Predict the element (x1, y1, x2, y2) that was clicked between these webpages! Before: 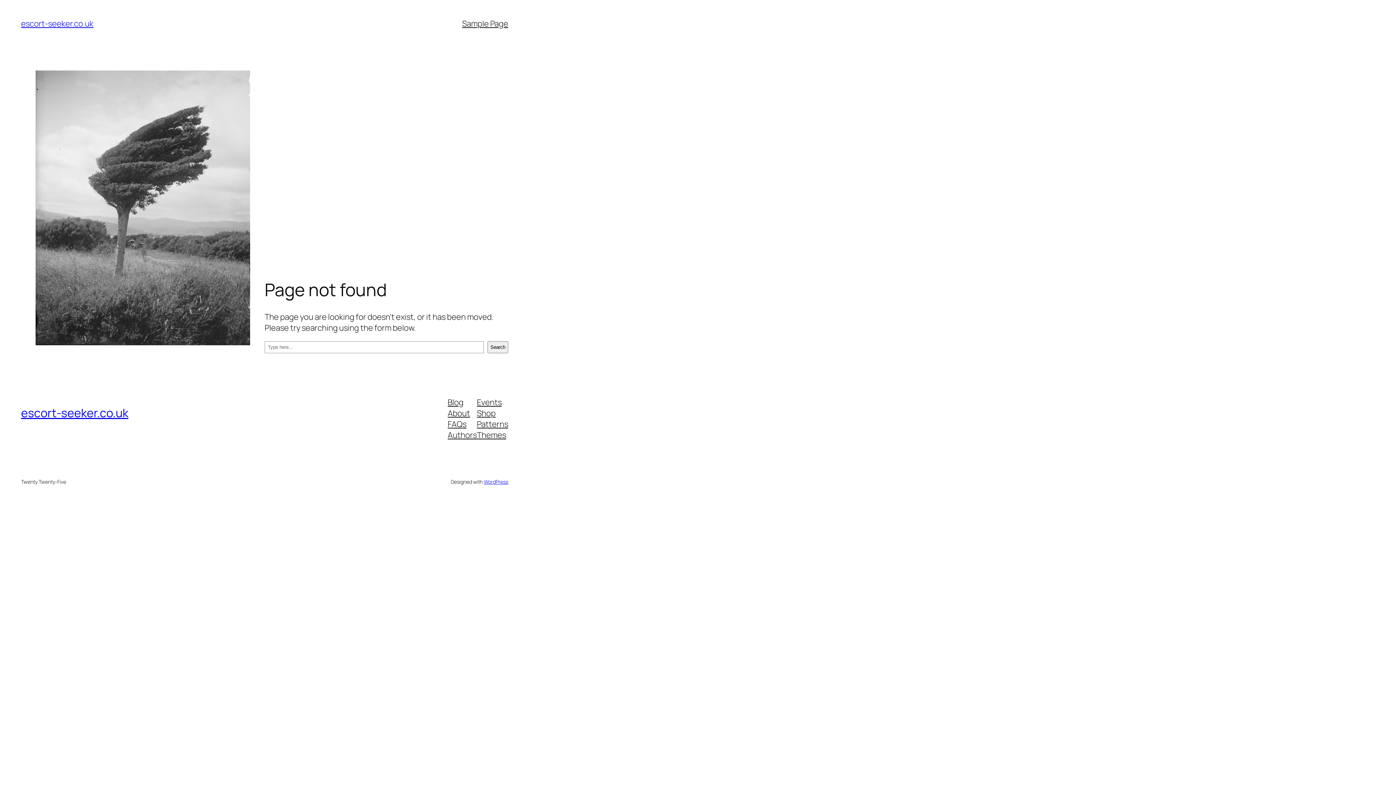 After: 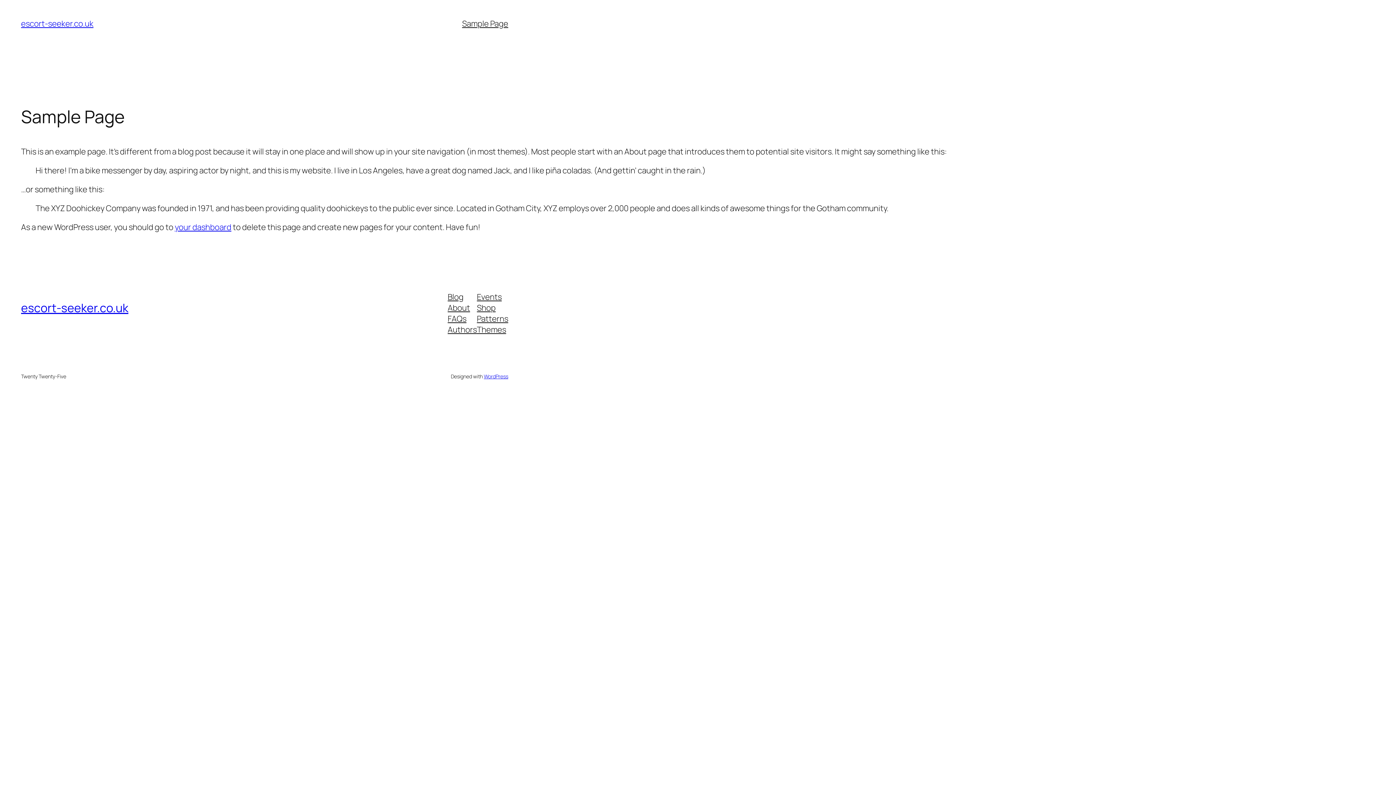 Action: label: Sample Page bbox: (462, 18, 508, 29)